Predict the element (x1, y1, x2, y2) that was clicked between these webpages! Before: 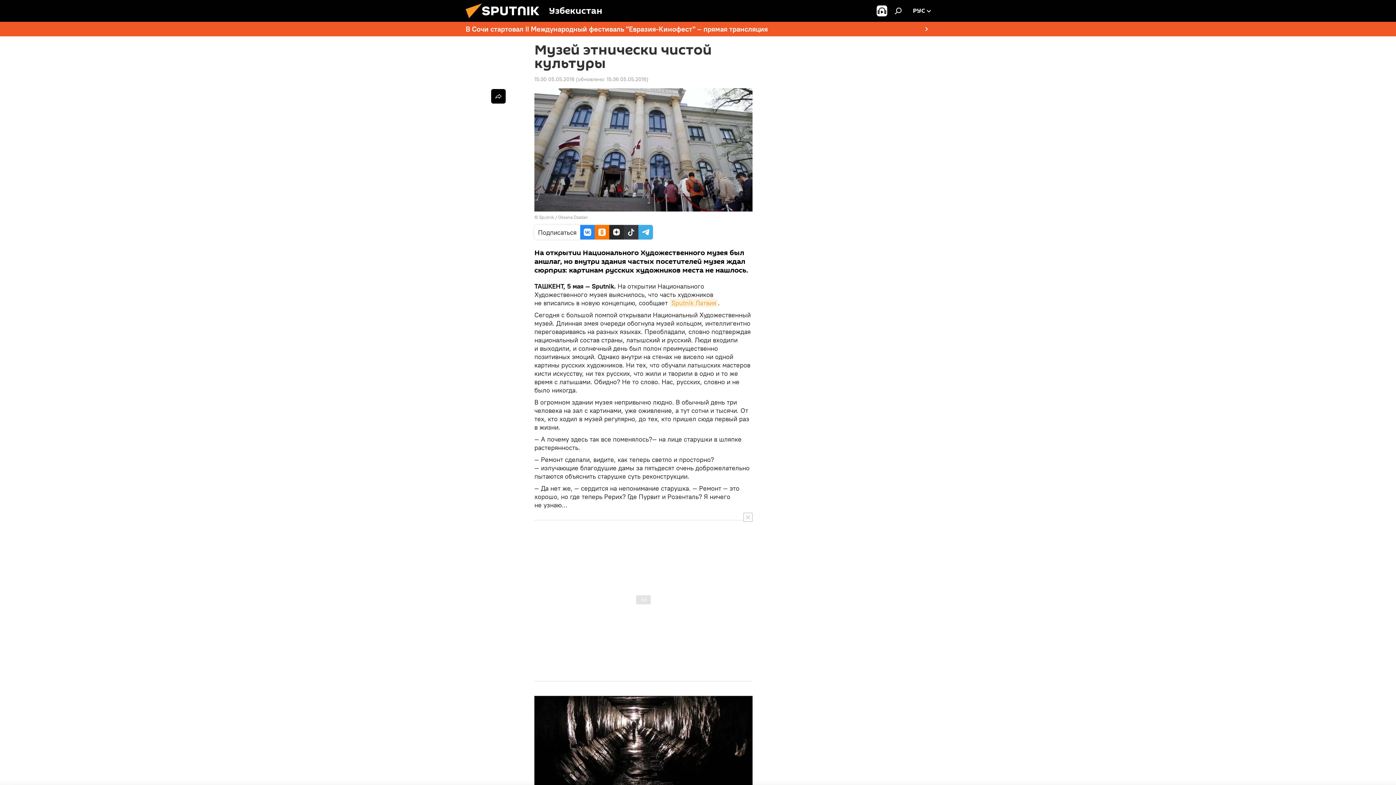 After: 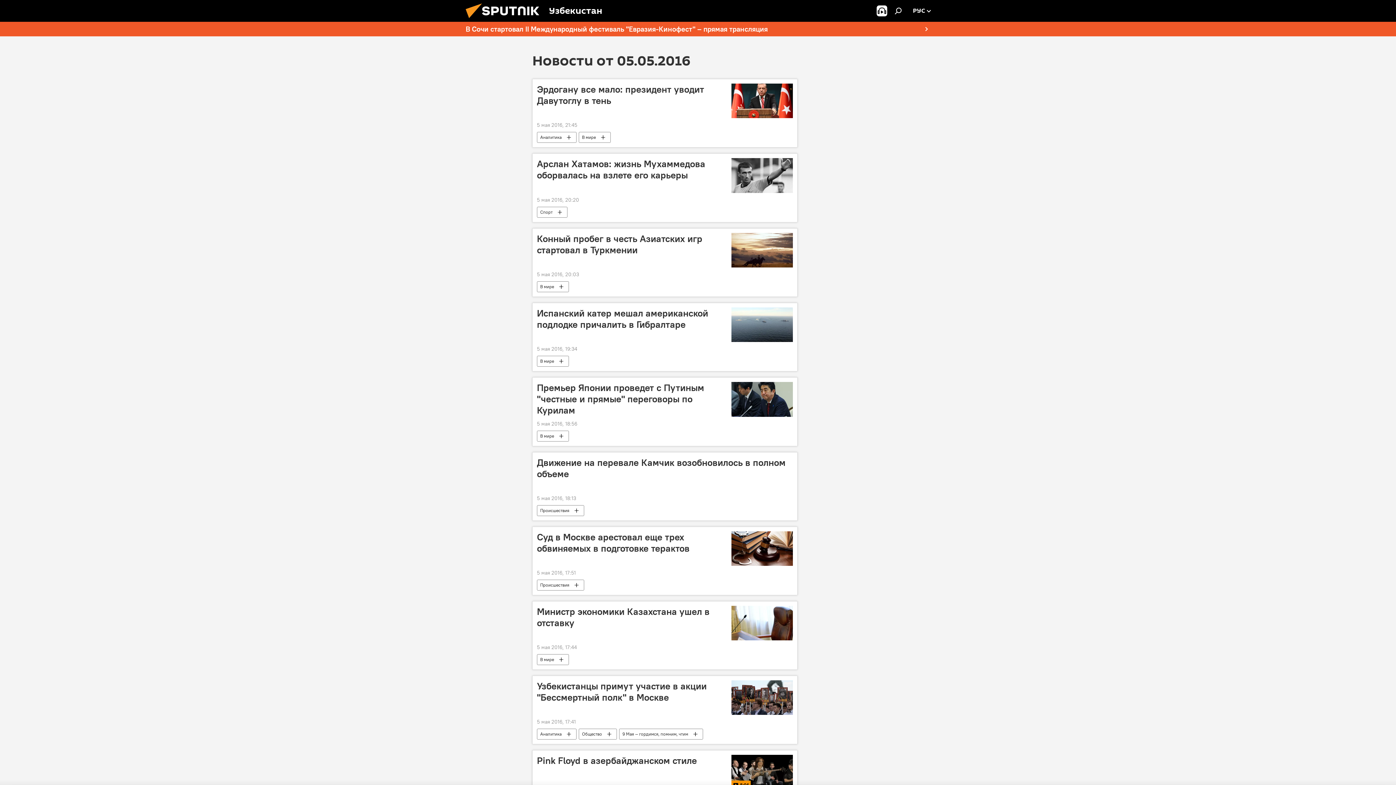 Action: bbox: (534, 76, 574, 82) label: 15:30 05.05.2016